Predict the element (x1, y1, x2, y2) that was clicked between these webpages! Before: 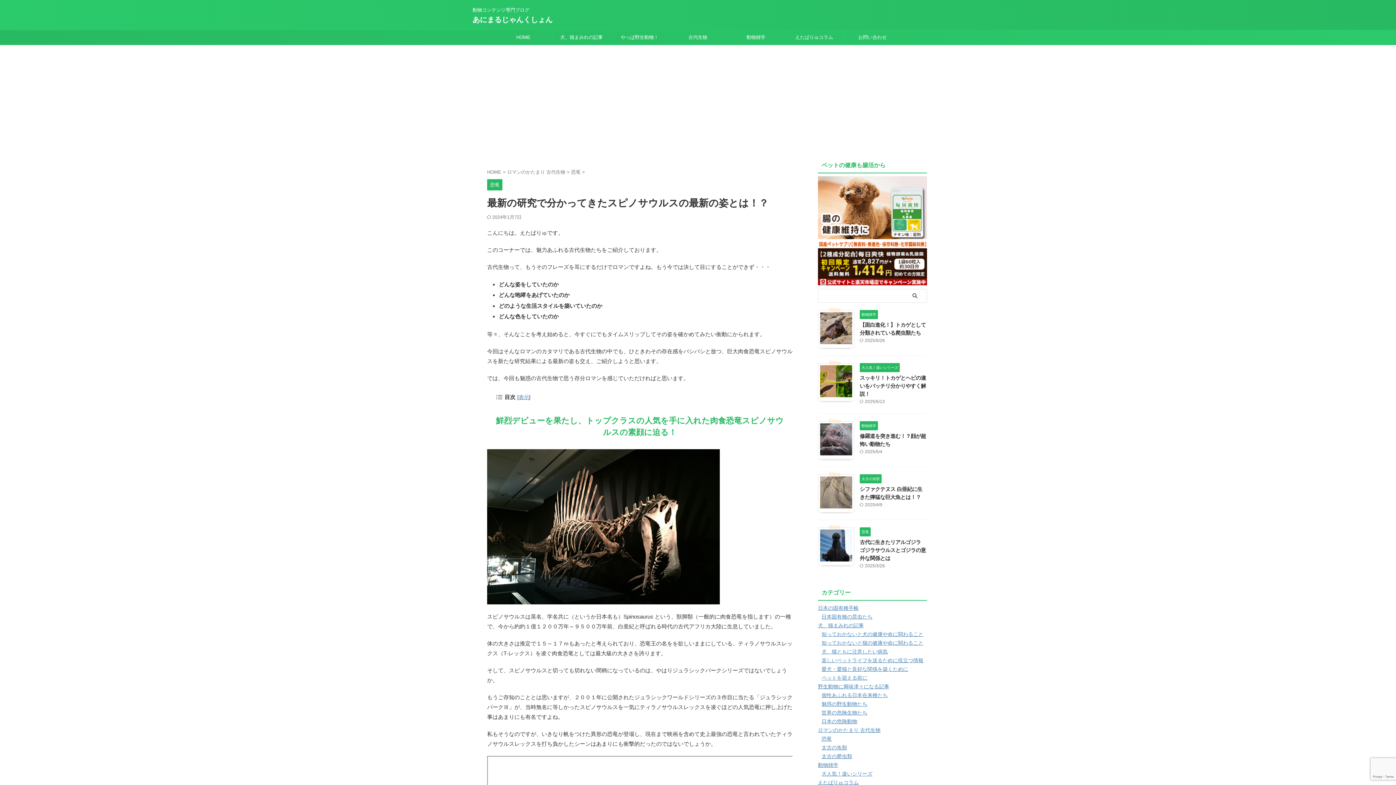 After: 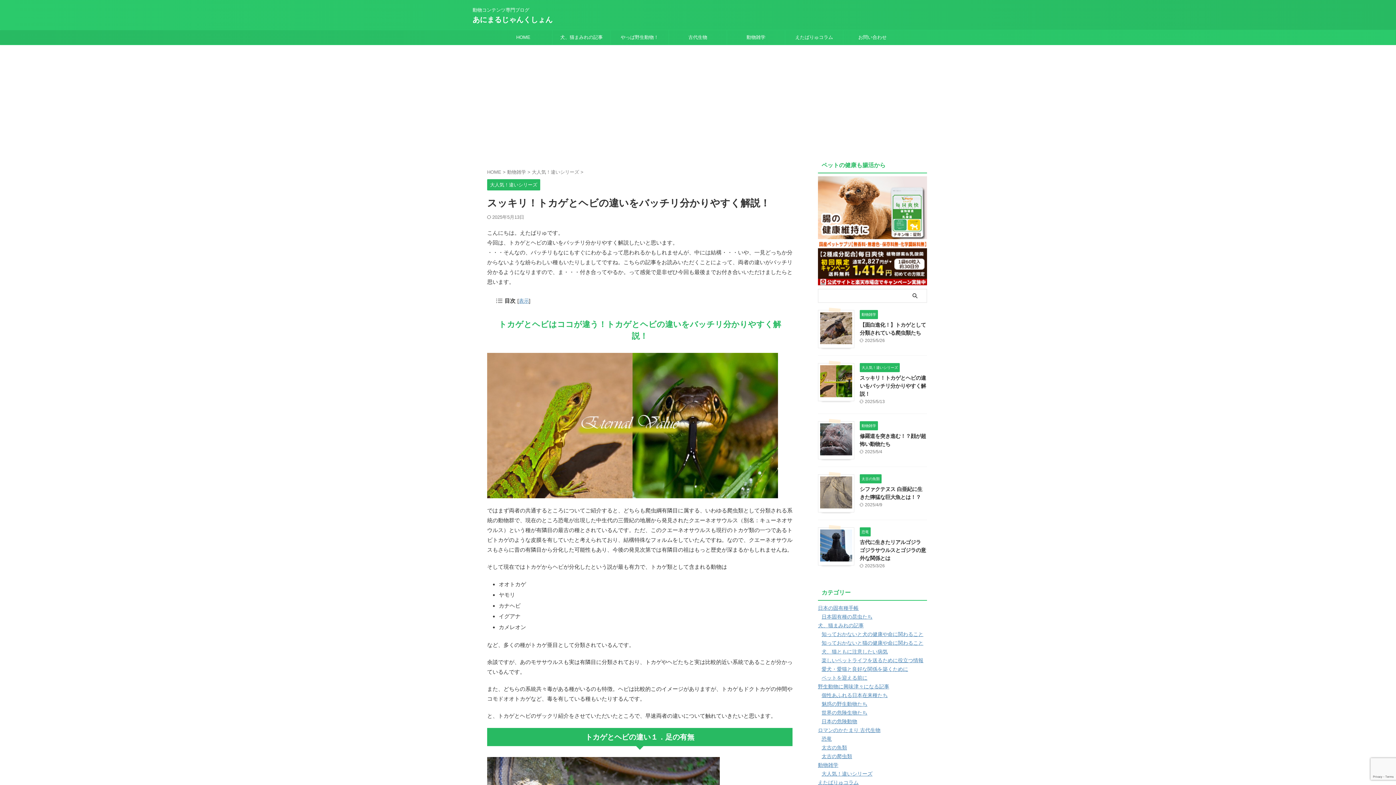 Action: label: スッキリ！トカゲとヘビの違いをバッチリ分かりやすく解説！ bbox: (860, 375, 926, 397)